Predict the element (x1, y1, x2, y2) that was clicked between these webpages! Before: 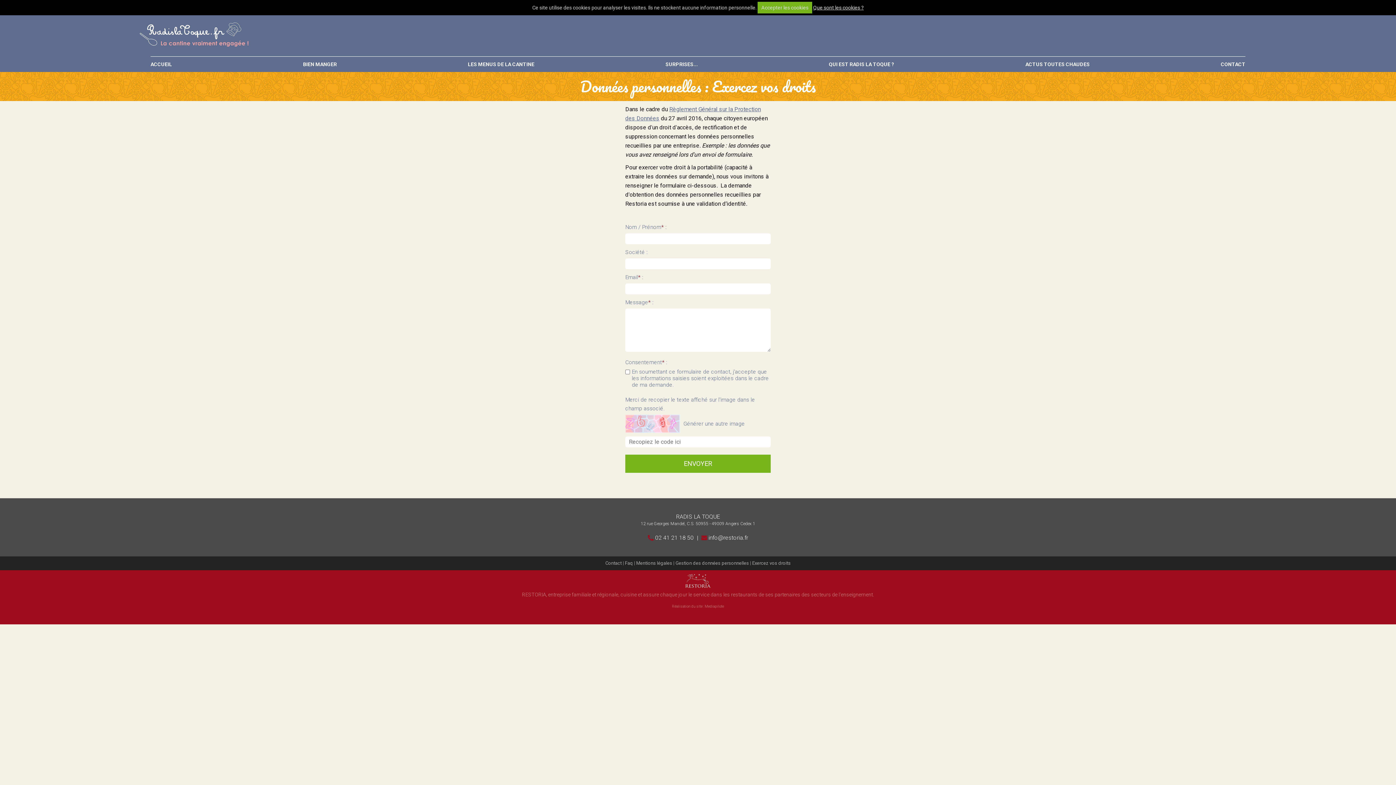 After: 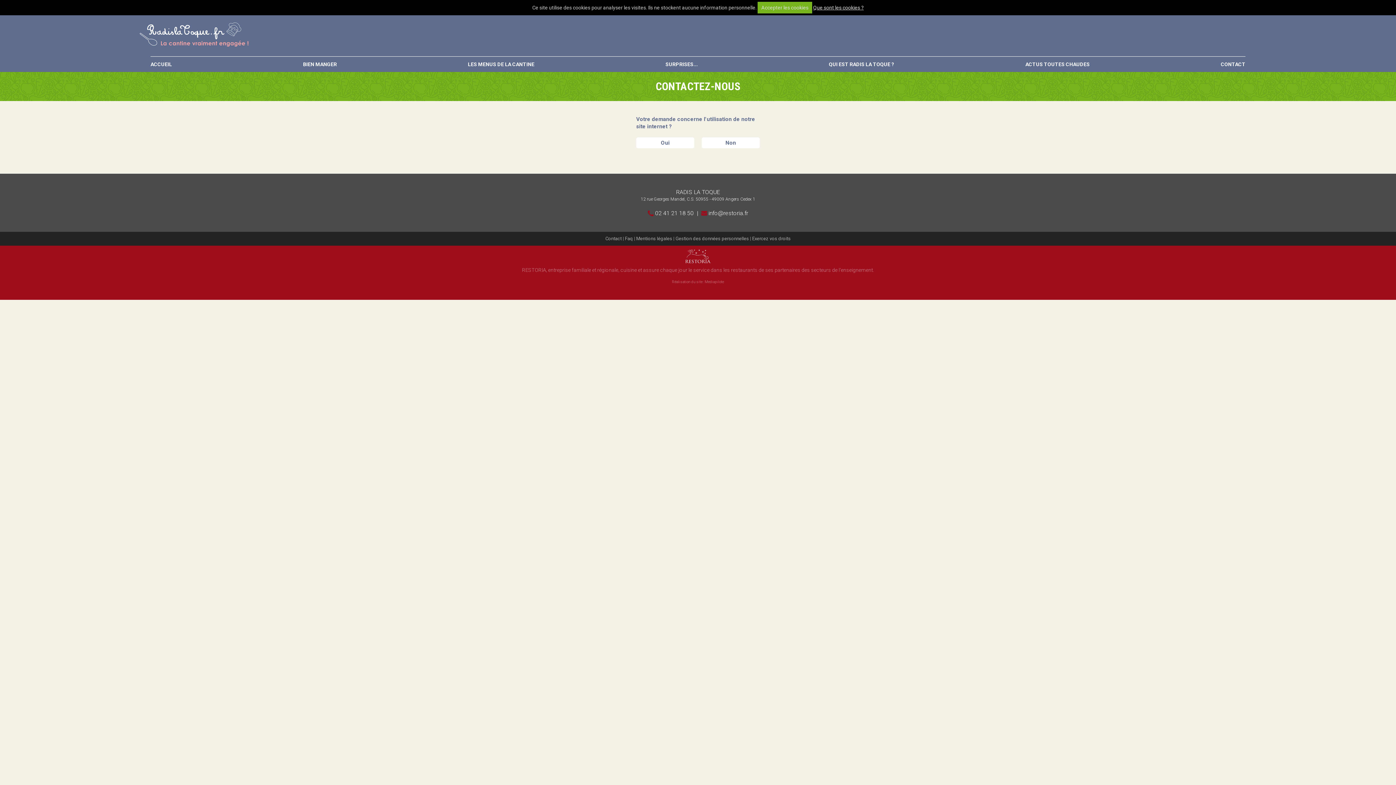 Action: label: Contact bbox: (605, 560, 621, 566)